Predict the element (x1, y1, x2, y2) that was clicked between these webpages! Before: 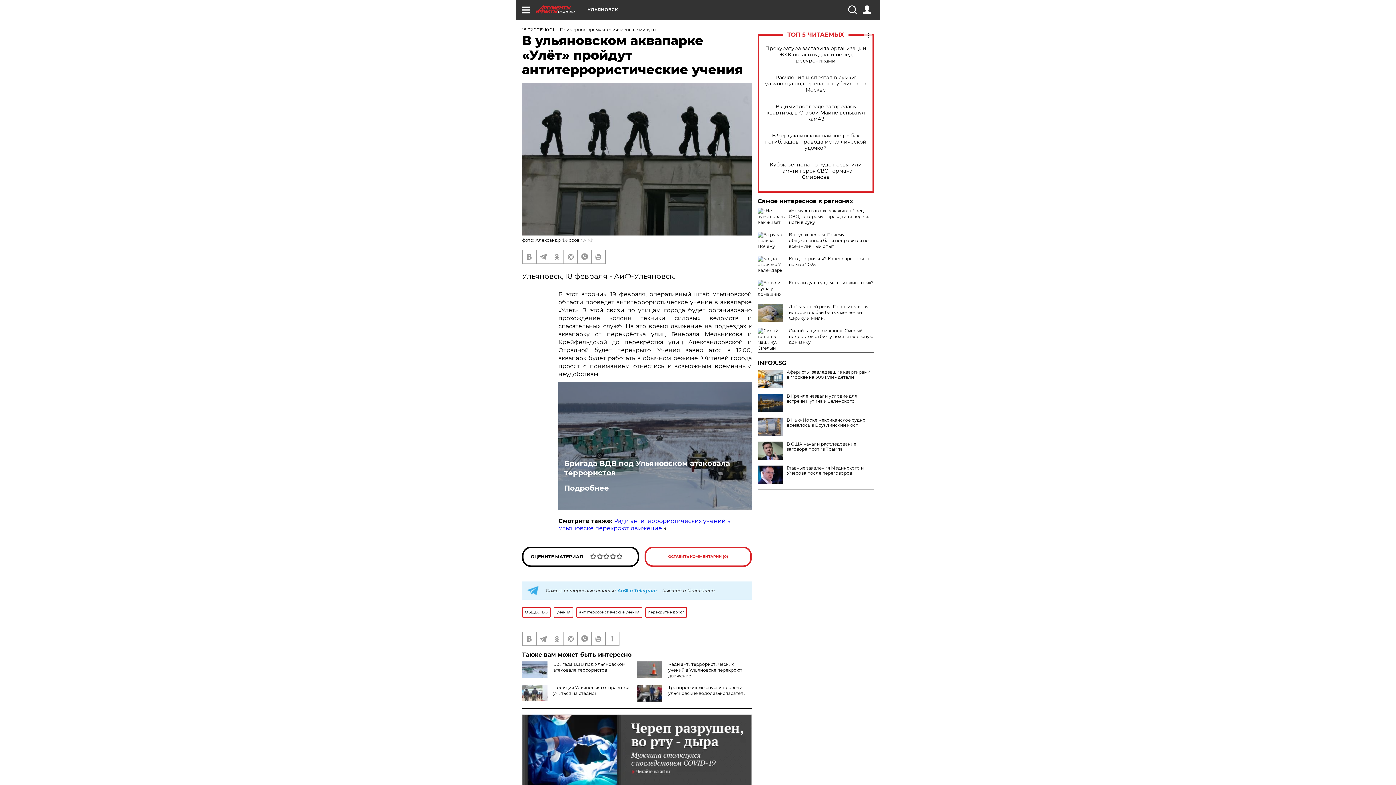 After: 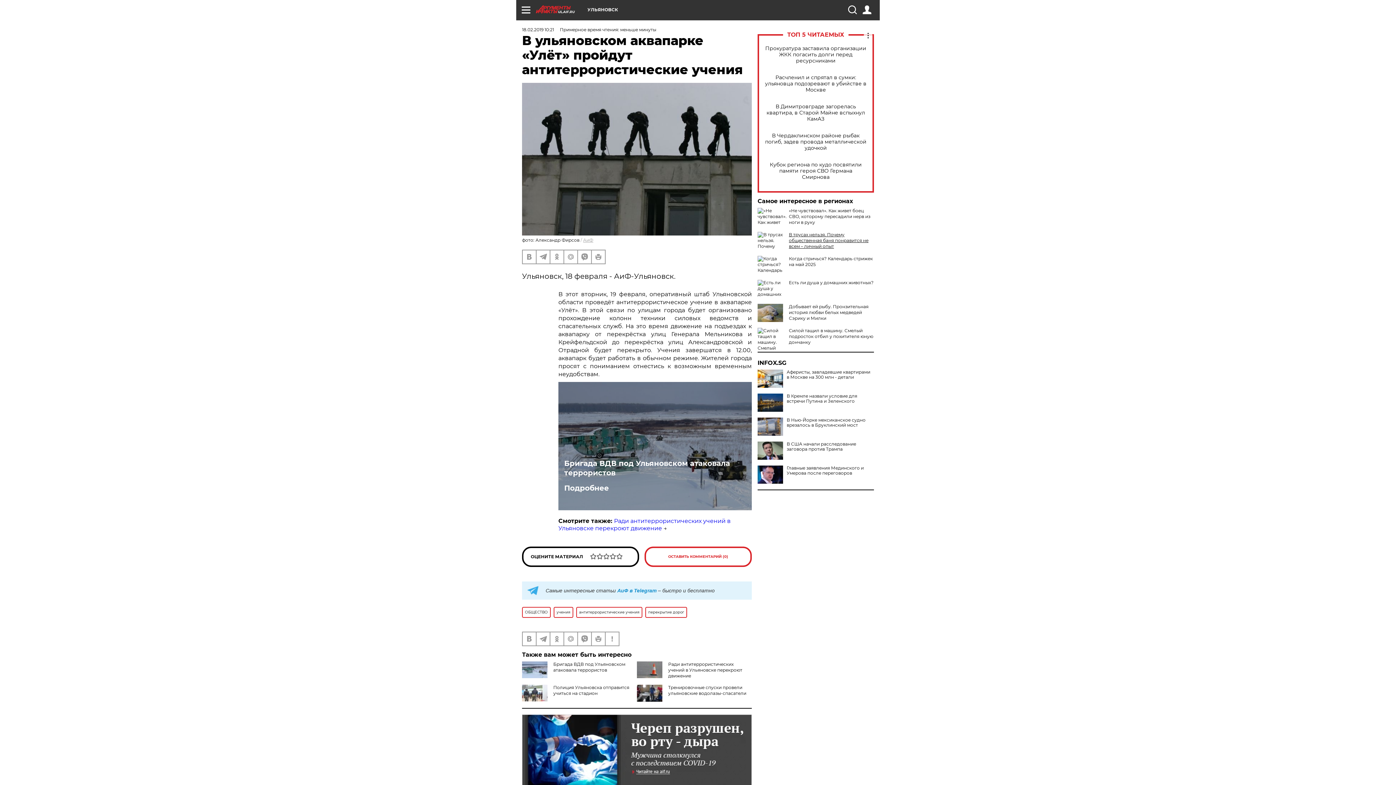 Action: label: В трусах нельзя. Почему общественная баня понравится не всем – личный опыт bbox: (789, 232, 868, 249)